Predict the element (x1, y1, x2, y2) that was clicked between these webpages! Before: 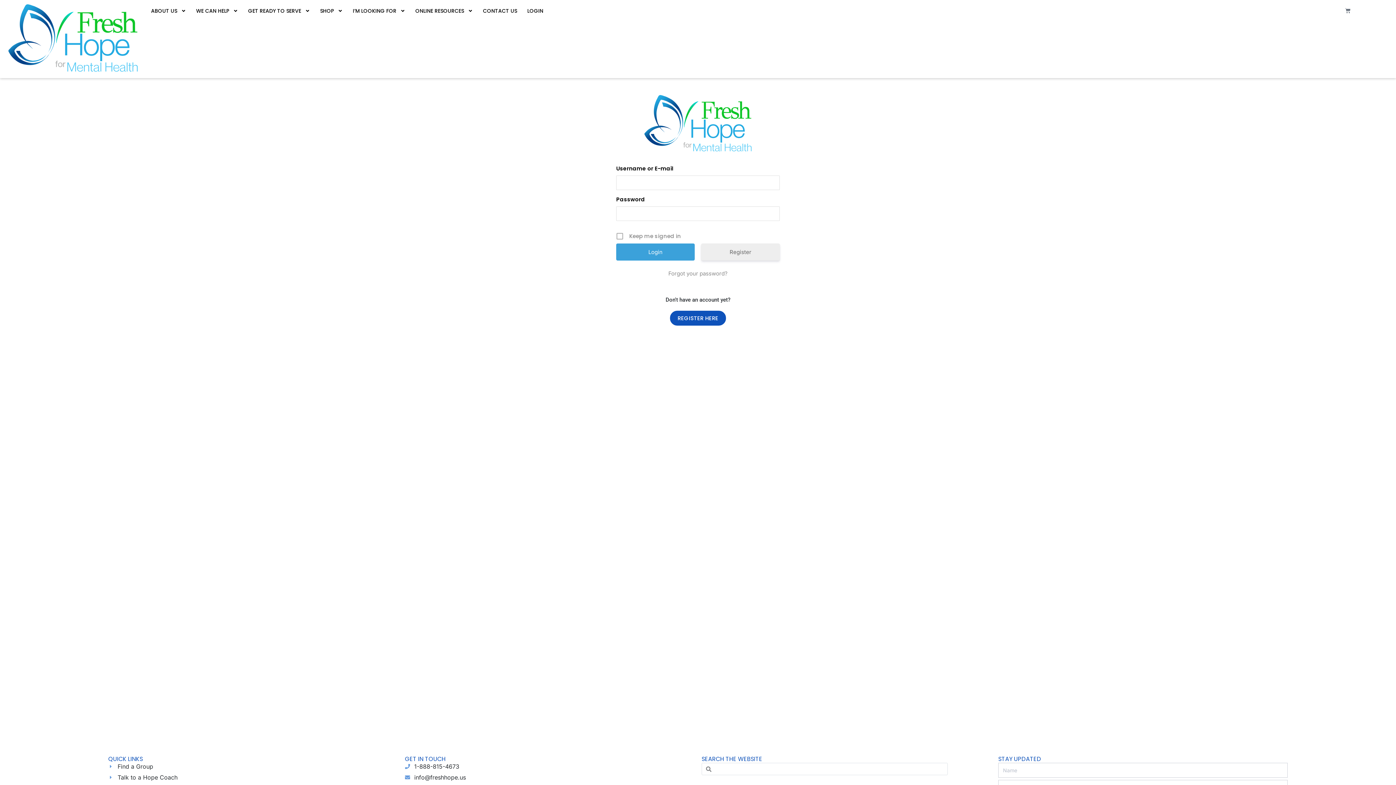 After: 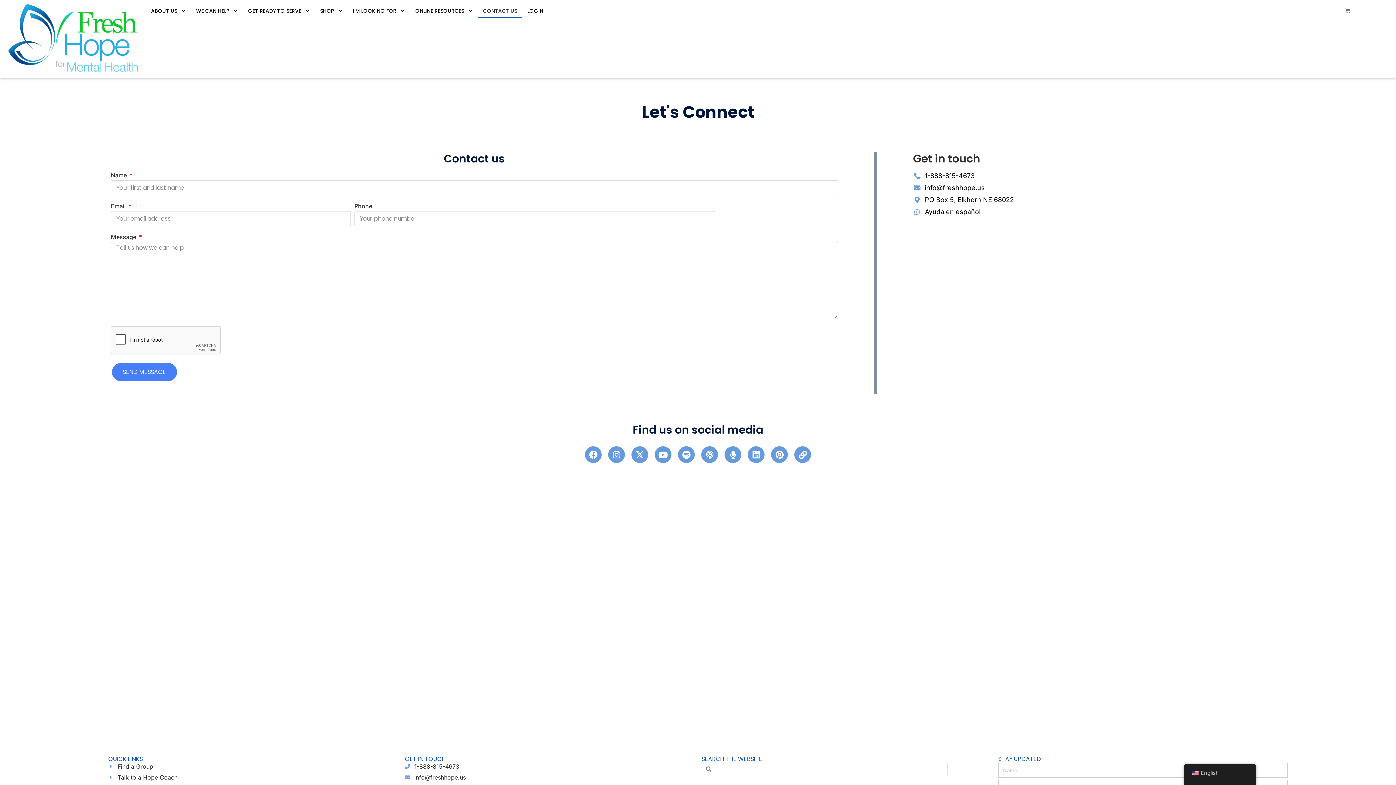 Action: label: CONTACT US bbox: (478, 3, 522, 18)